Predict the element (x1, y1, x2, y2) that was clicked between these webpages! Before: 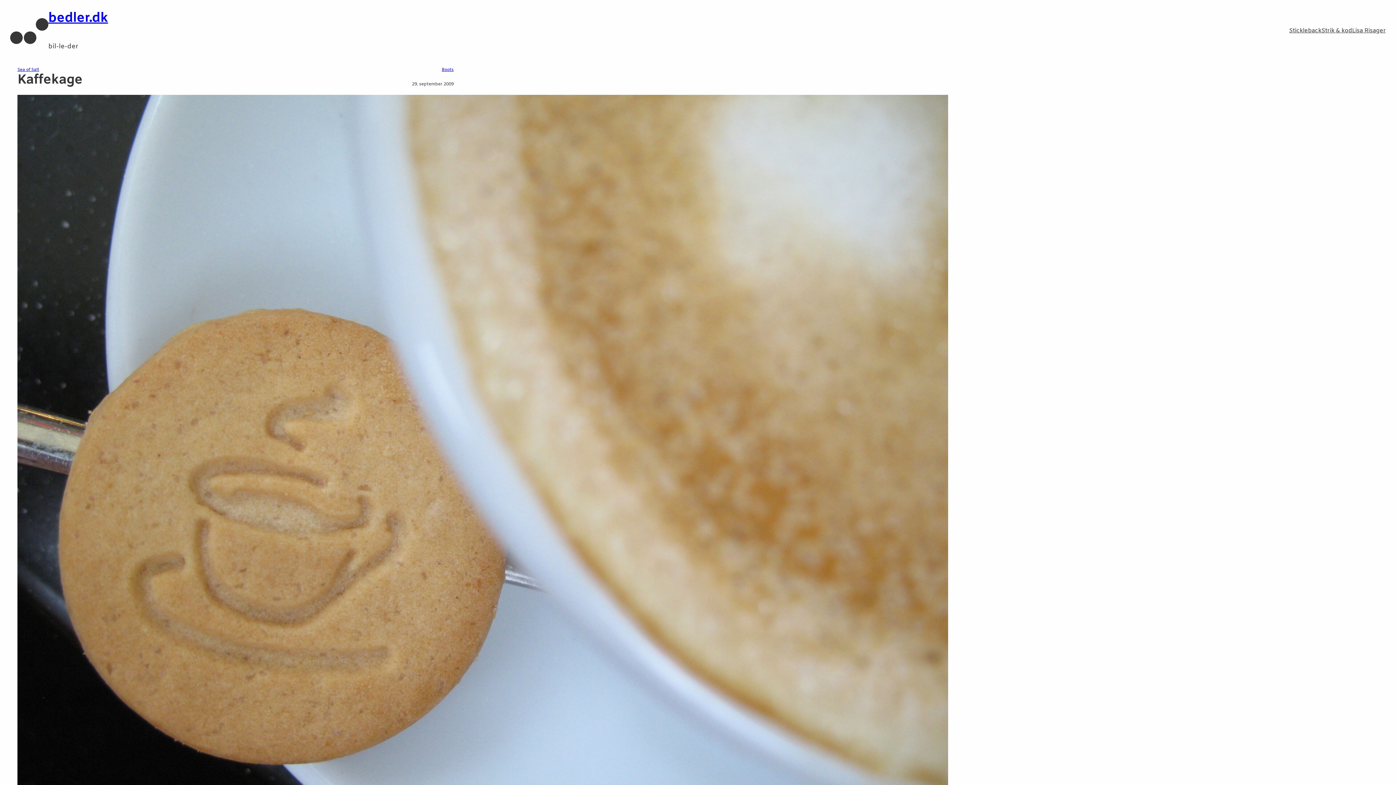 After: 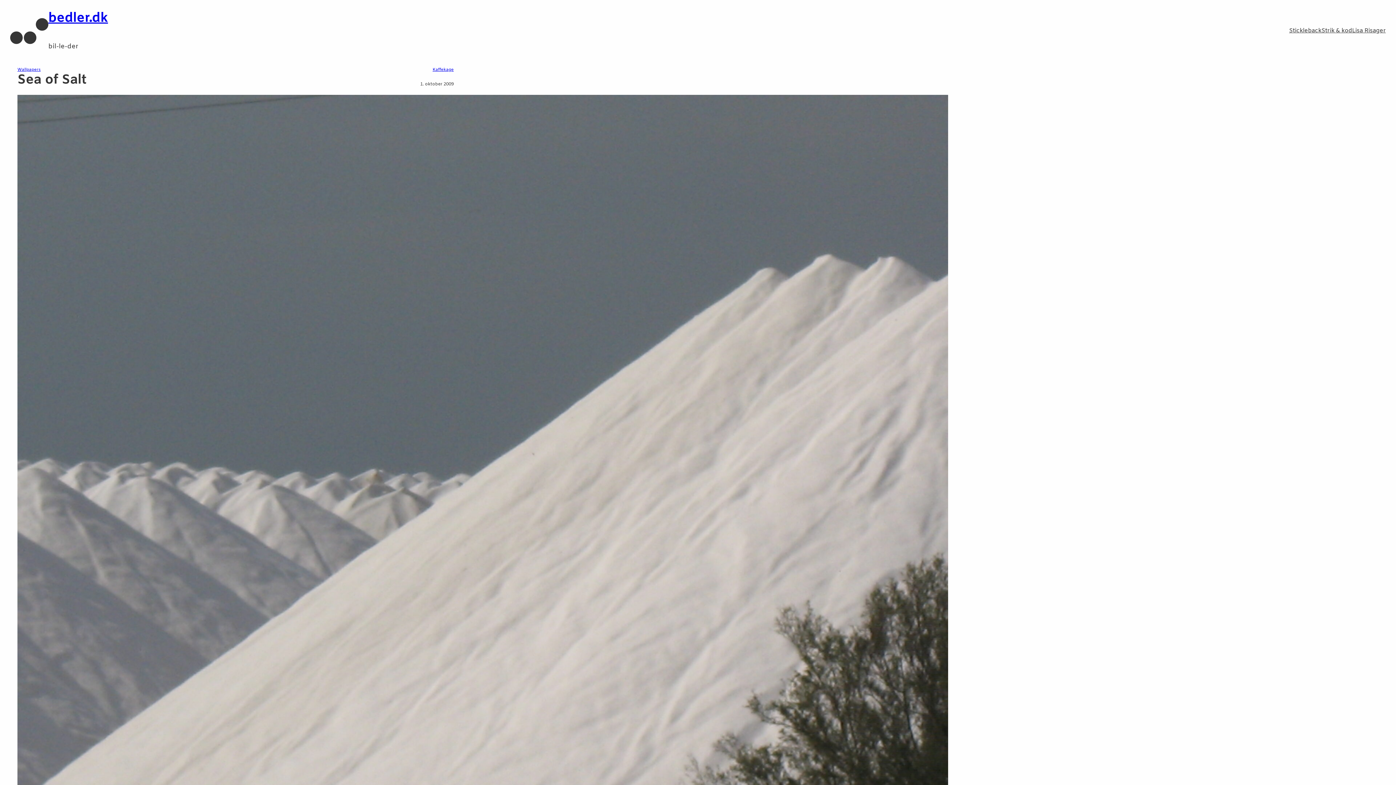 Action: bbox: (17, 66, 39, 72) label: Sea of Salt